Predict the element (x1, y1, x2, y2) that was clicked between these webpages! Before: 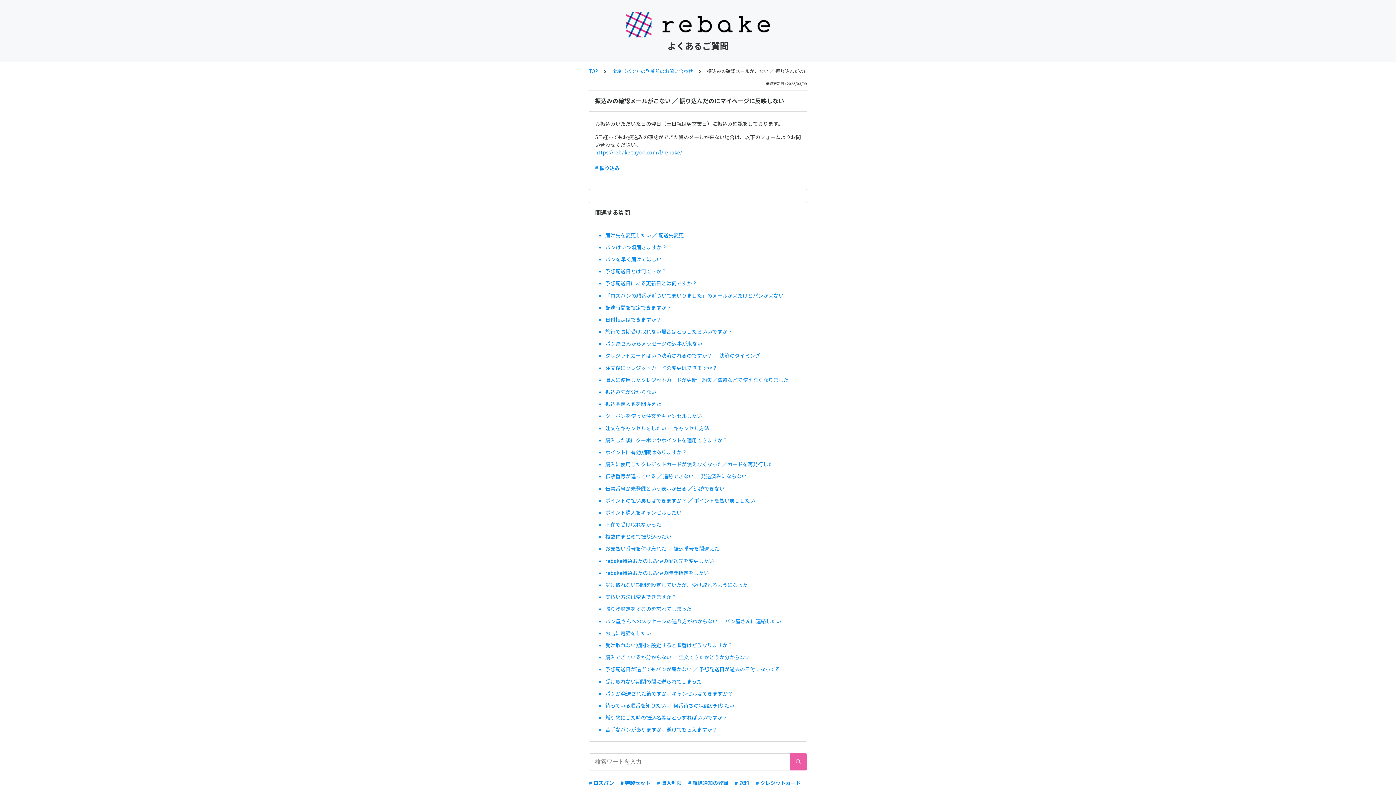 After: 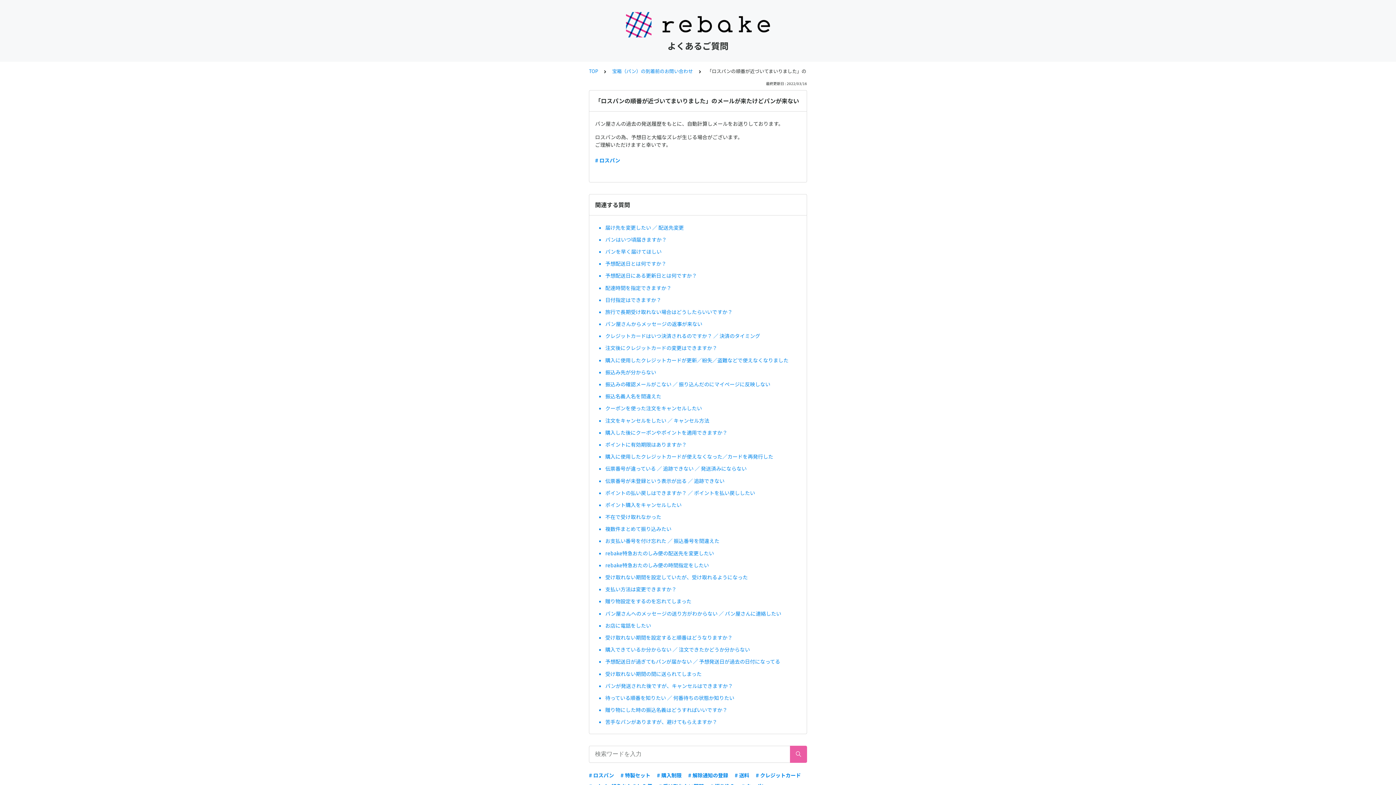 Action: bbox: (605, 289, 801, 301) label: 「ロスパンの順番が近づいてまいりました」のメールが来たけどパンが来ない